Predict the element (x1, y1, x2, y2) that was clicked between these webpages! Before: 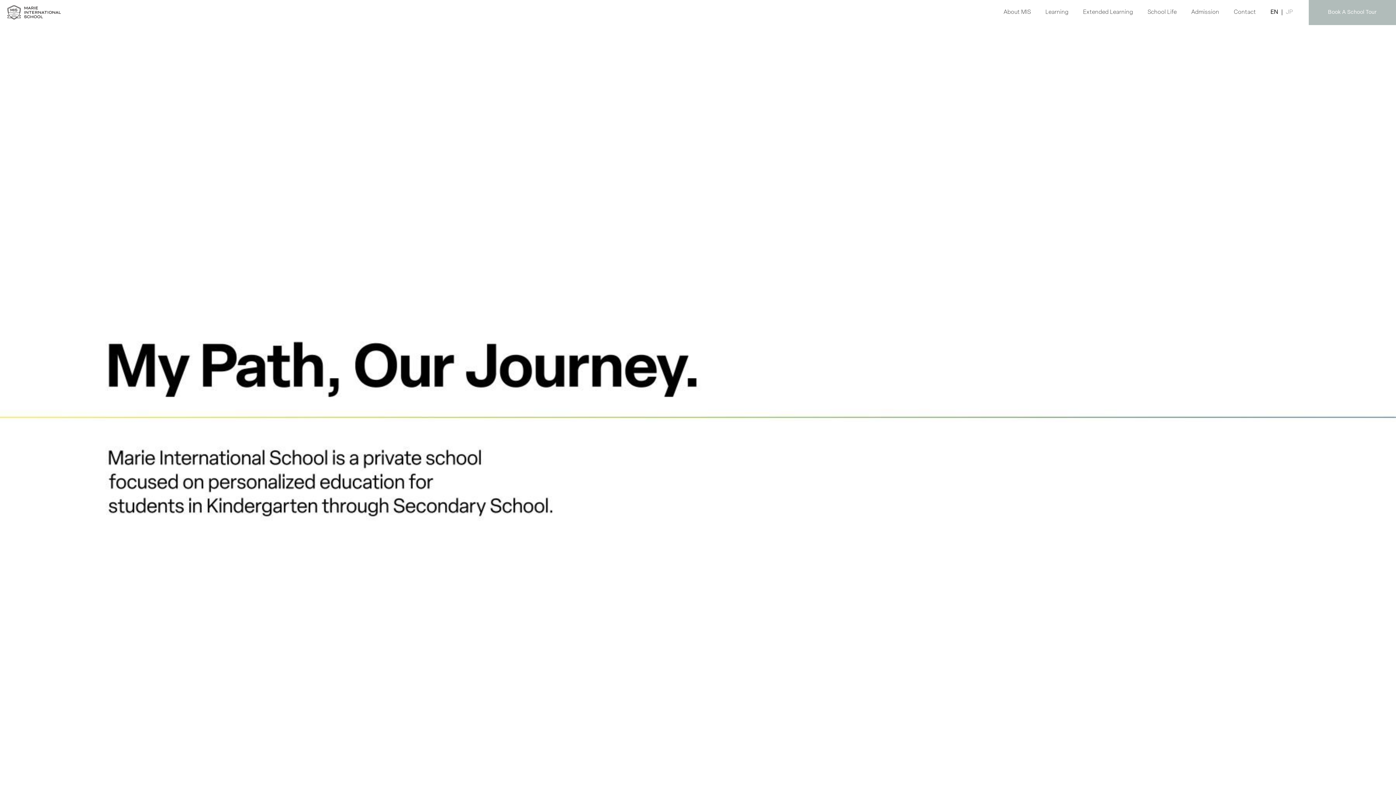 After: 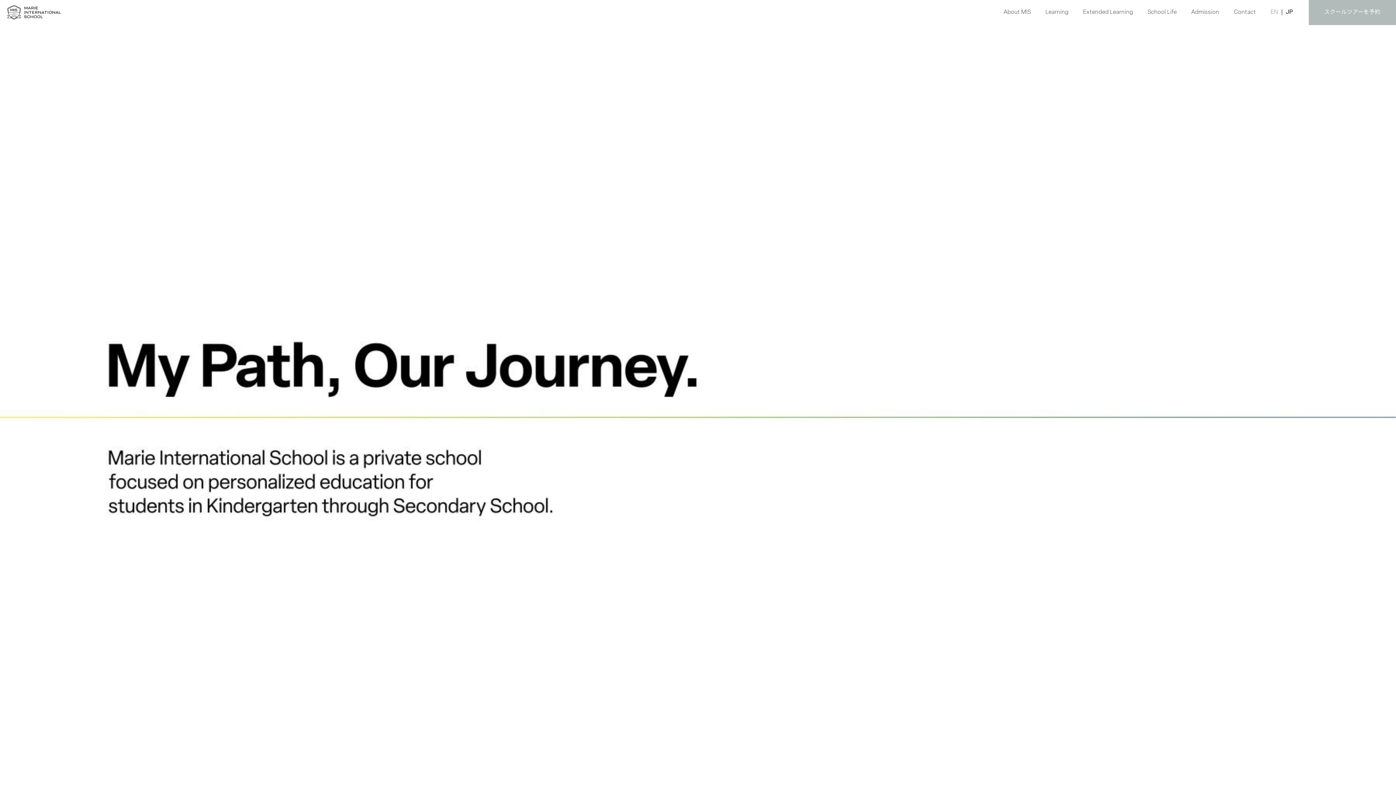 Action: label: JP bbox: (1286, 9, 1293, 15)